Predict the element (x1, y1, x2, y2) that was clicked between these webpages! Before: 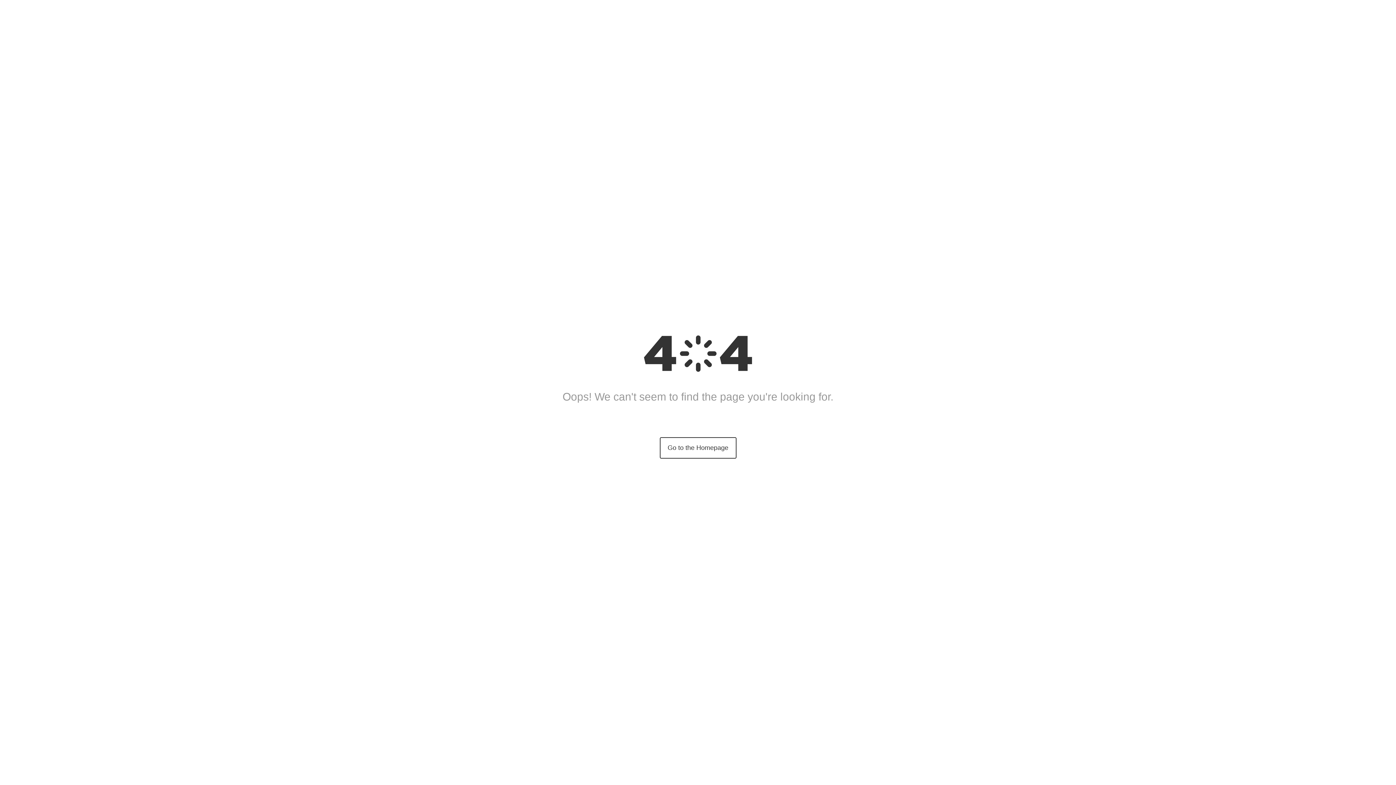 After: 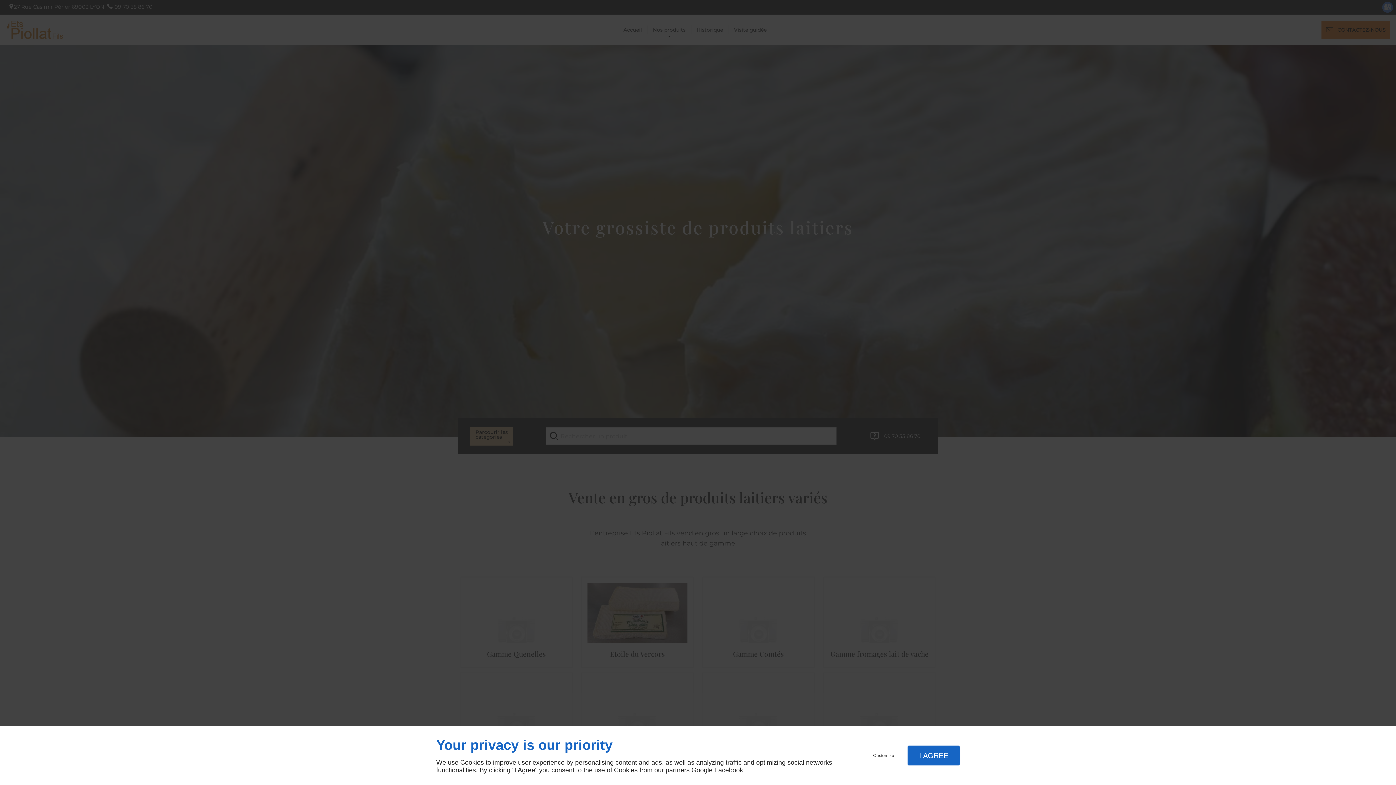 Action: label: Go to the Homepage bbox: (659, 437, 736, 458)